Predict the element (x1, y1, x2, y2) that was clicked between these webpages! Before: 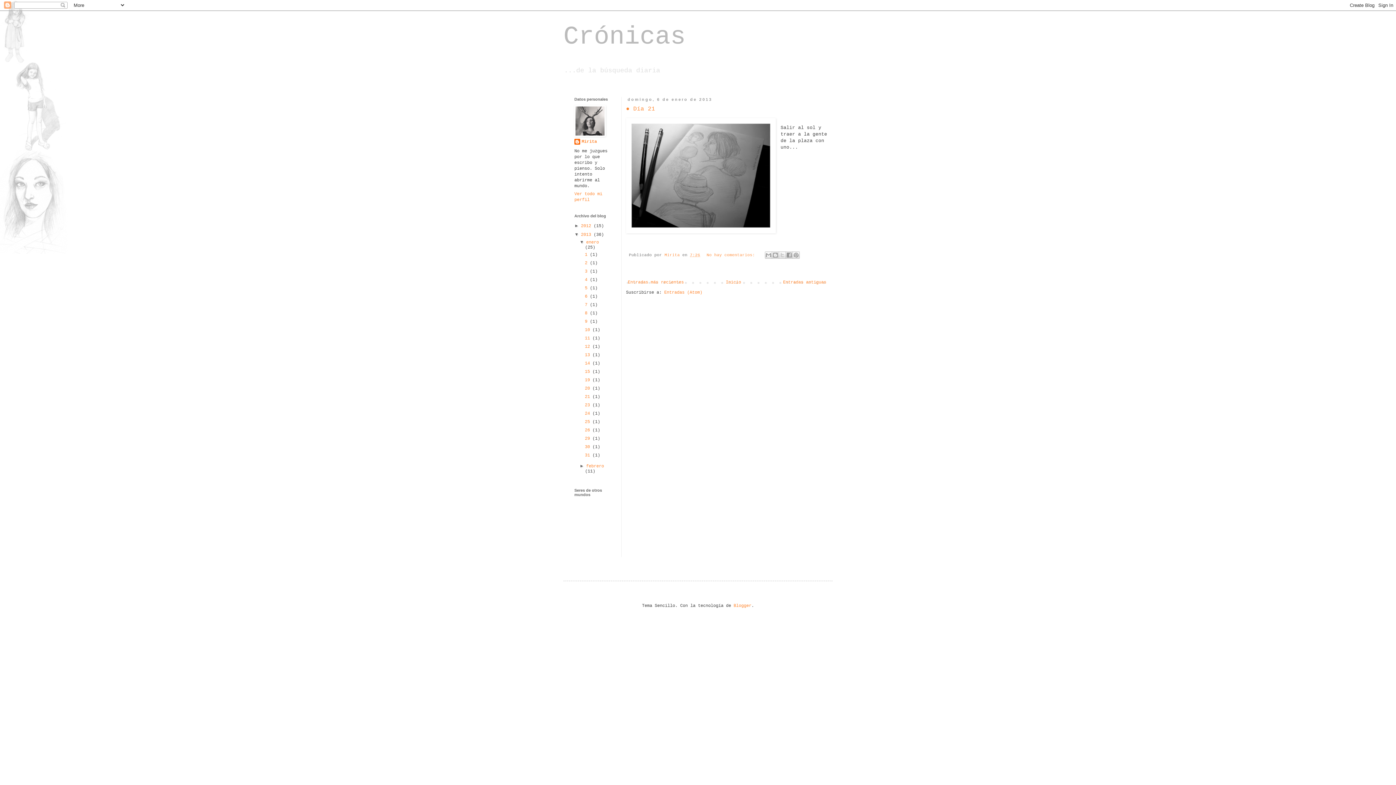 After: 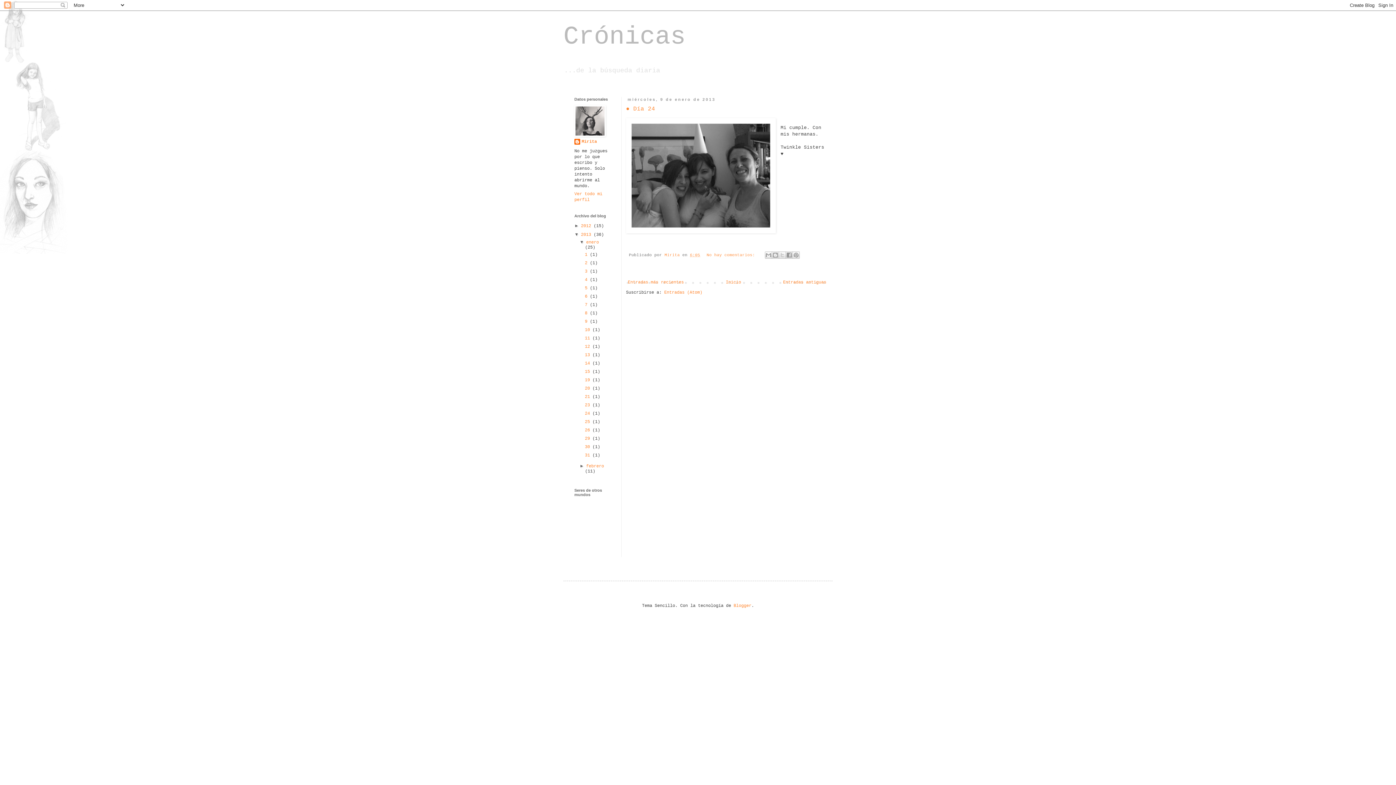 Action: bbox: (585, 319, 590, 324) label: 9 